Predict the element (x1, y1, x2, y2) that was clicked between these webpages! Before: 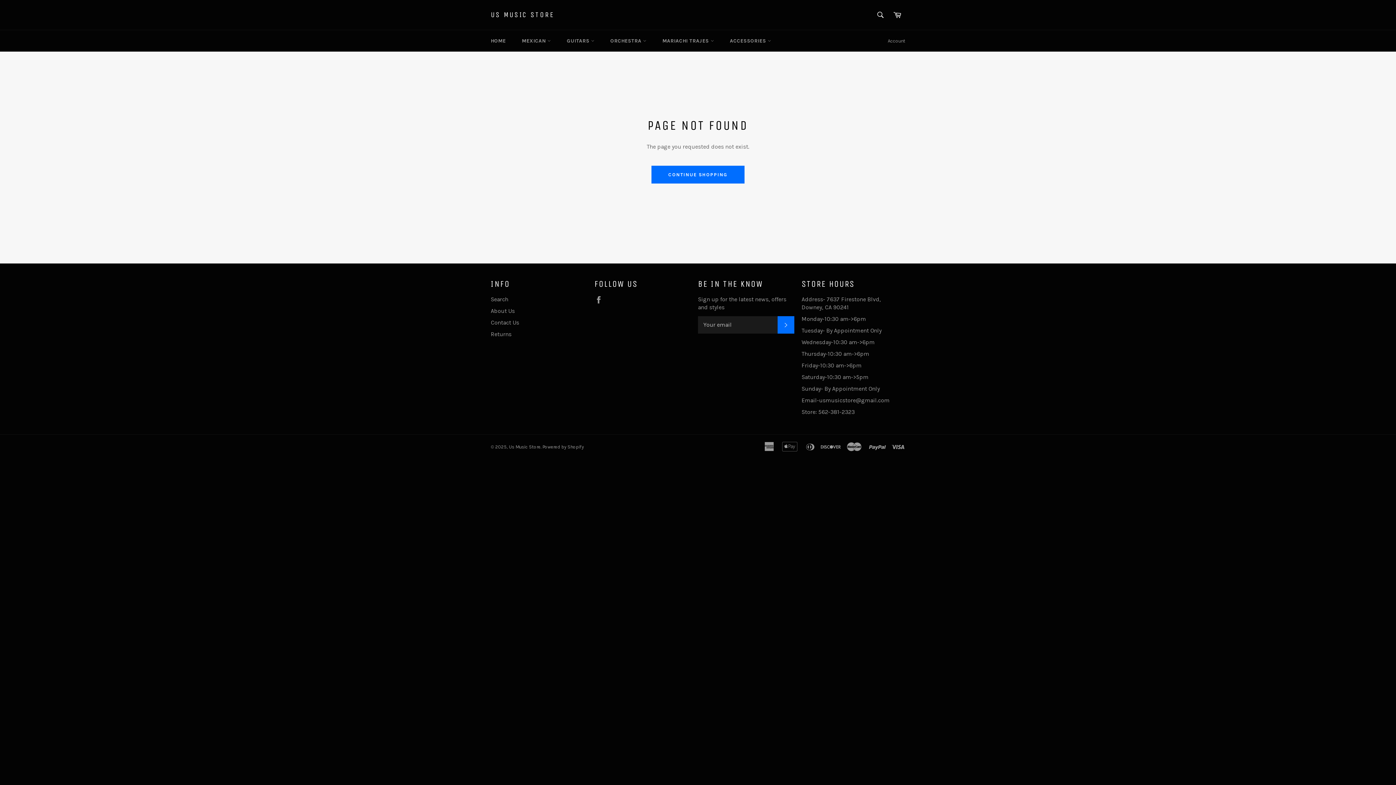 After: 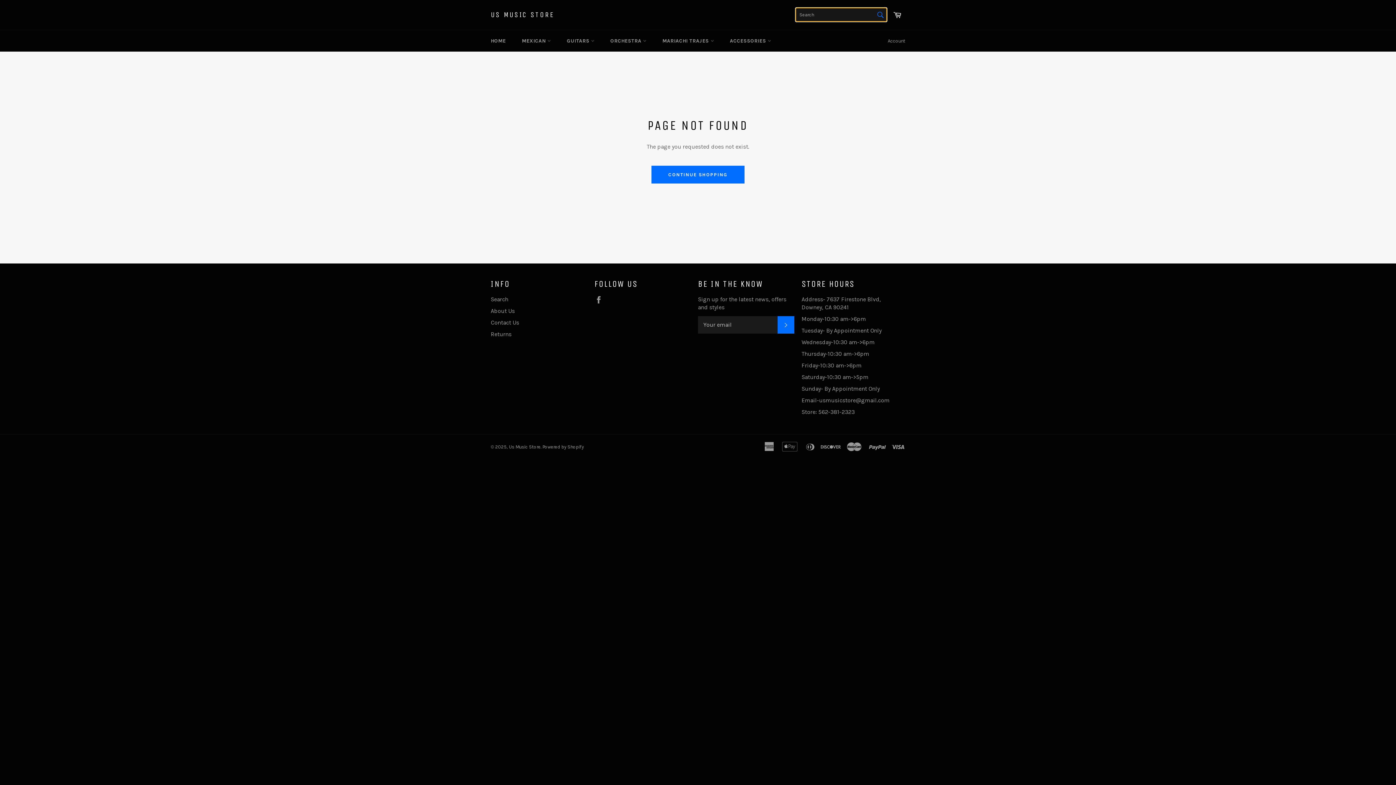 Action: bbox: (873, 7, 888, 22) label: Search